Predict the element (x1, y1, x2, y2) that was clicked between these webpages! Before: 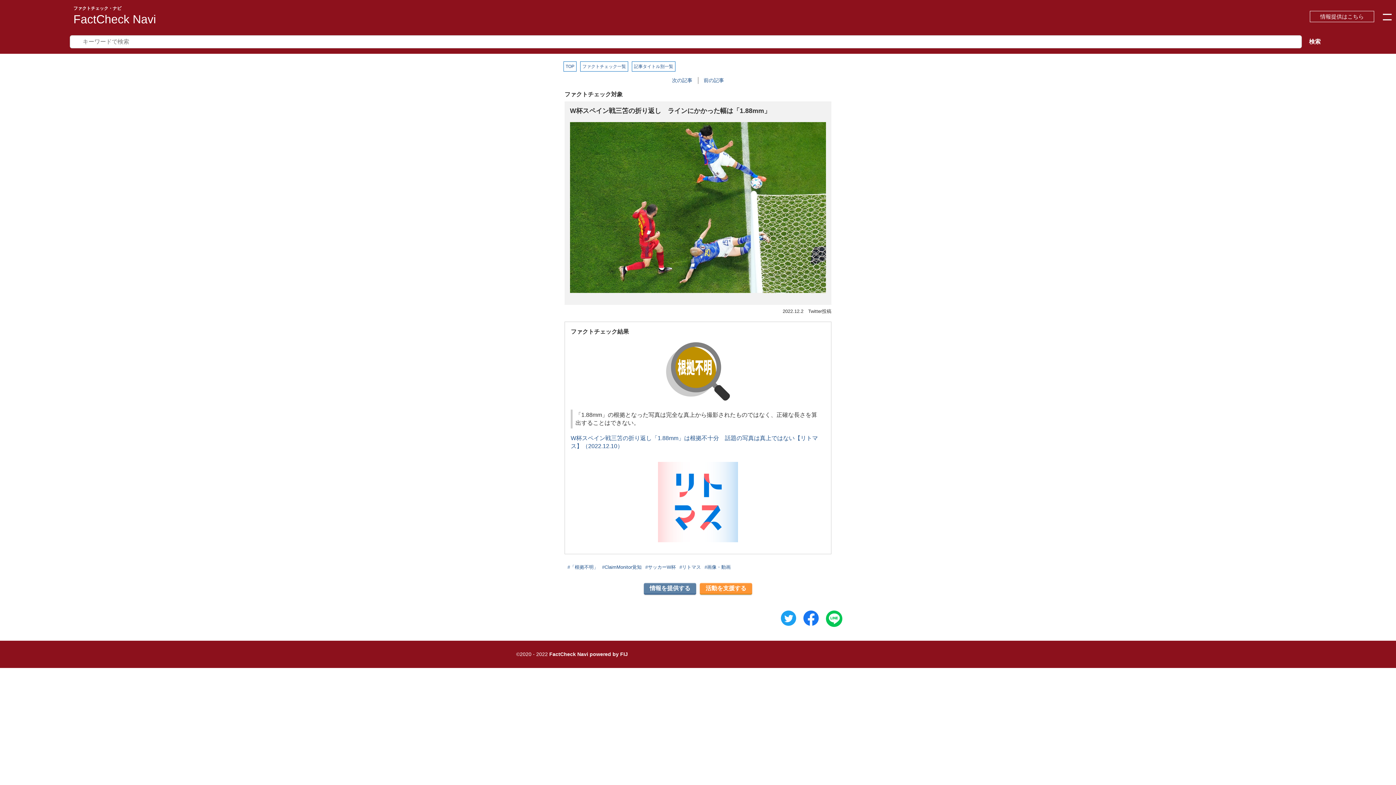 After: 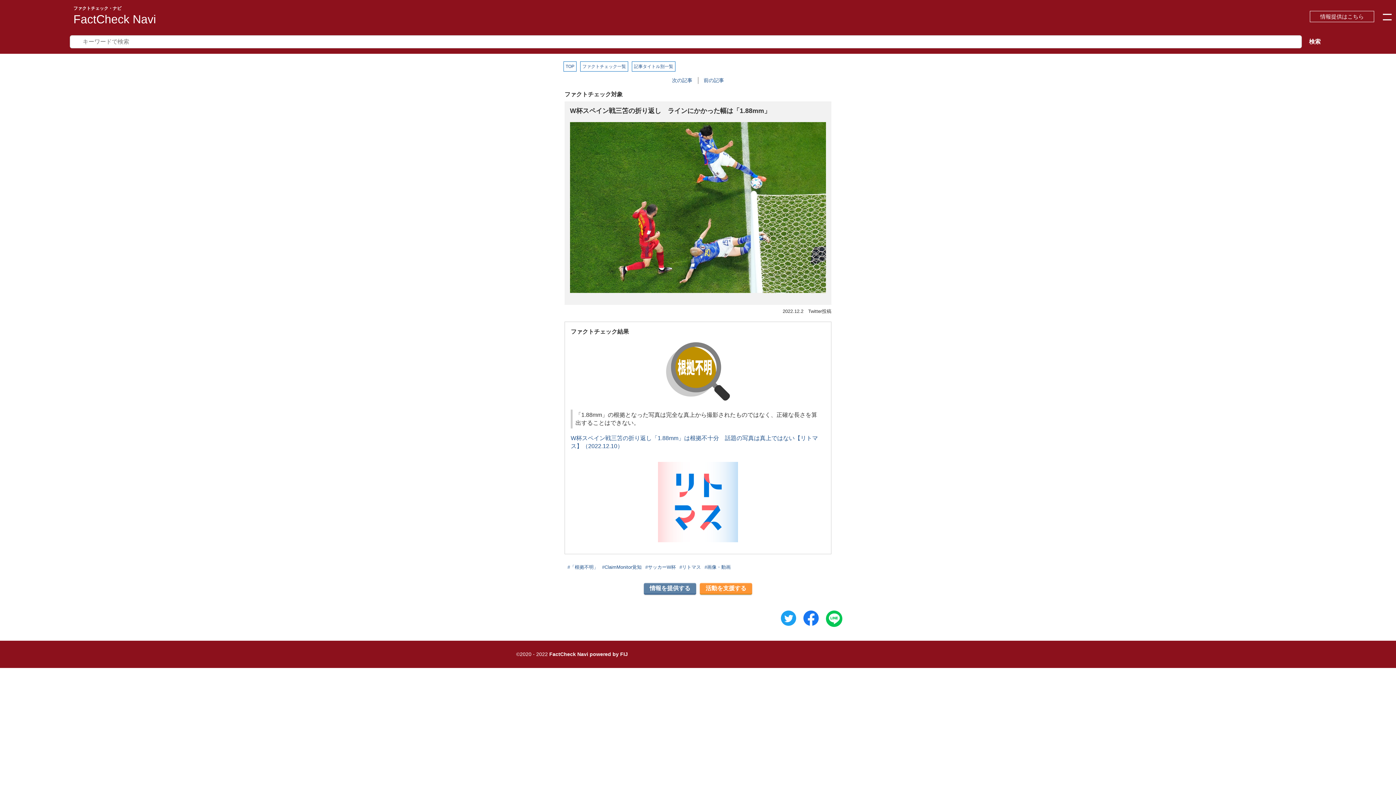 Action: bbox: (803, 618, 818, 624)